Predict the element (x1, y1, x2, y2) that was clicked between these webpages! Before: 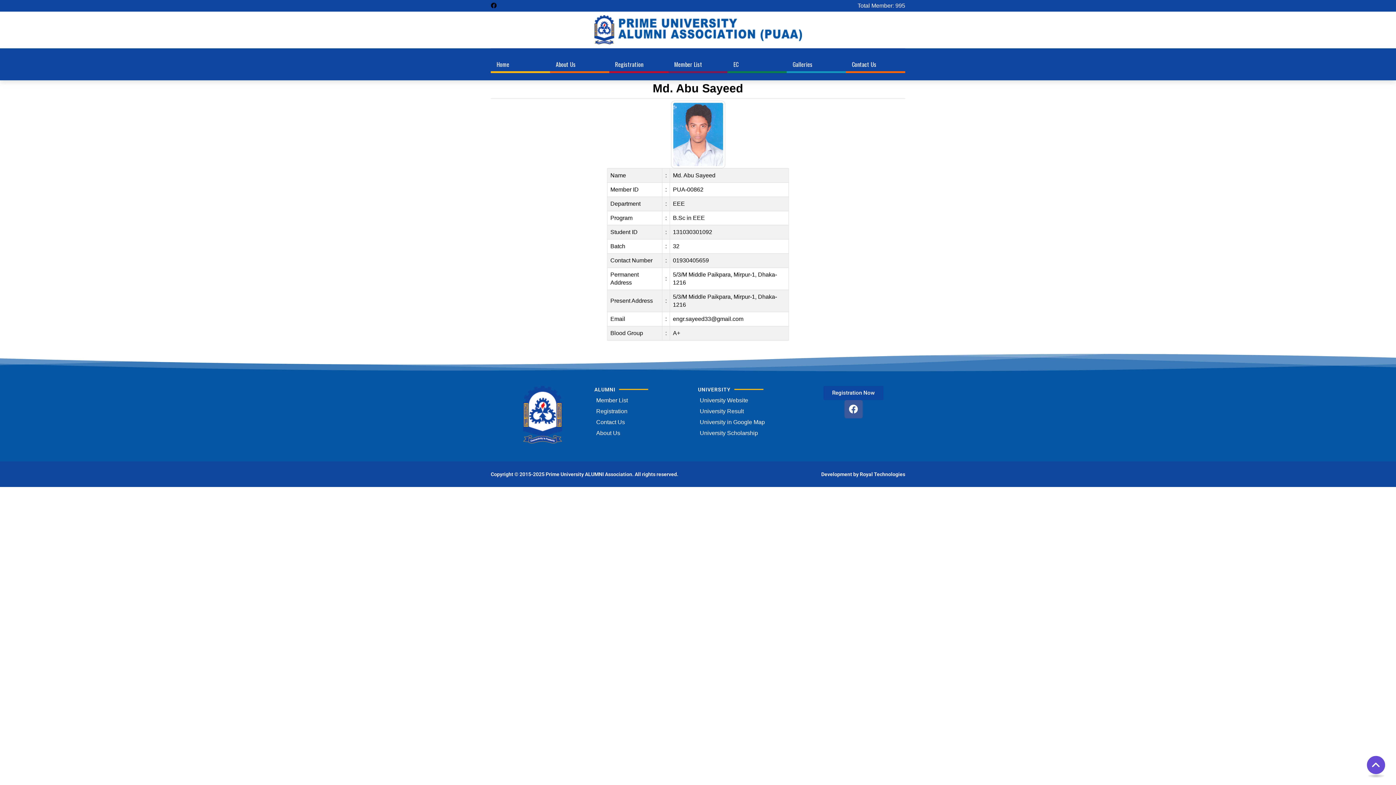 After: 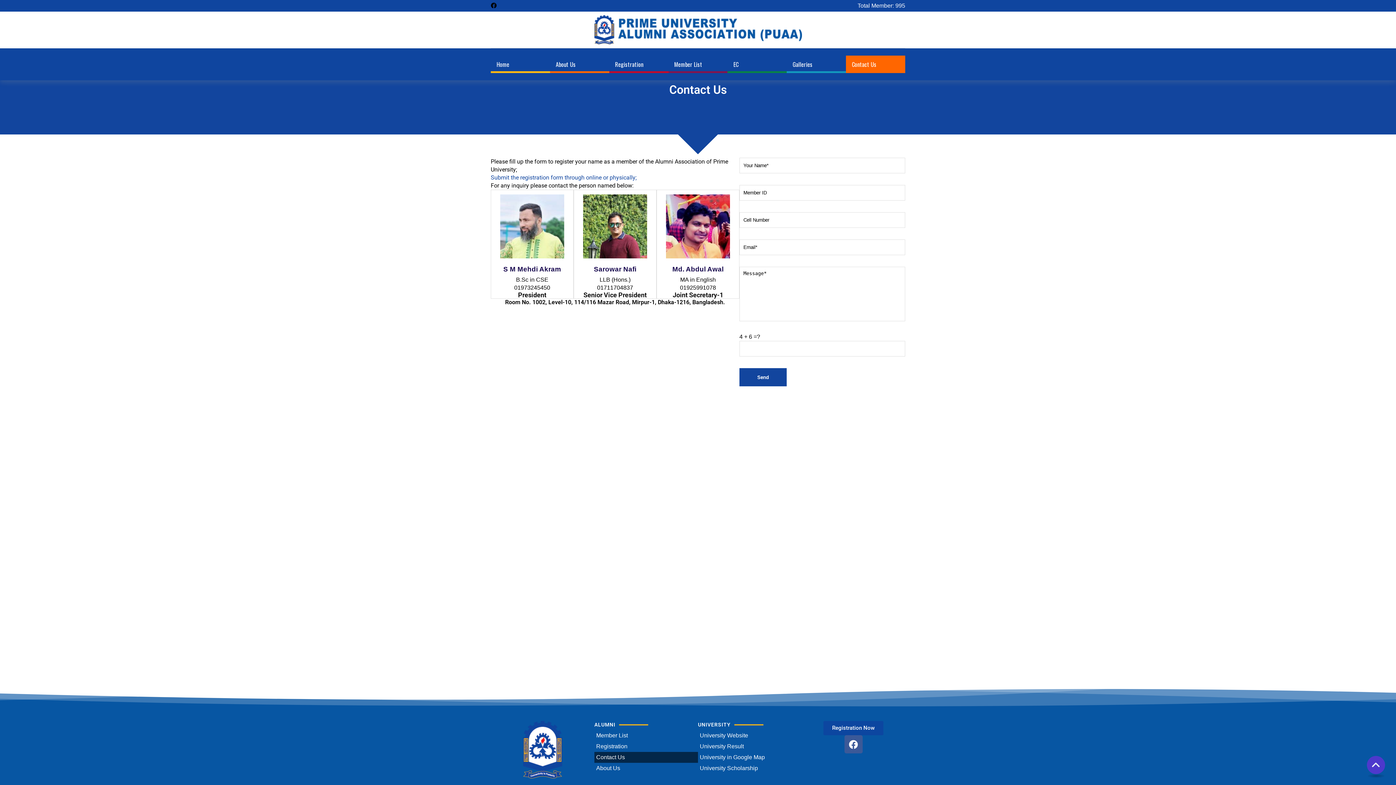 Action: bbox: (594, 417, 698, 427) label: Contact Us